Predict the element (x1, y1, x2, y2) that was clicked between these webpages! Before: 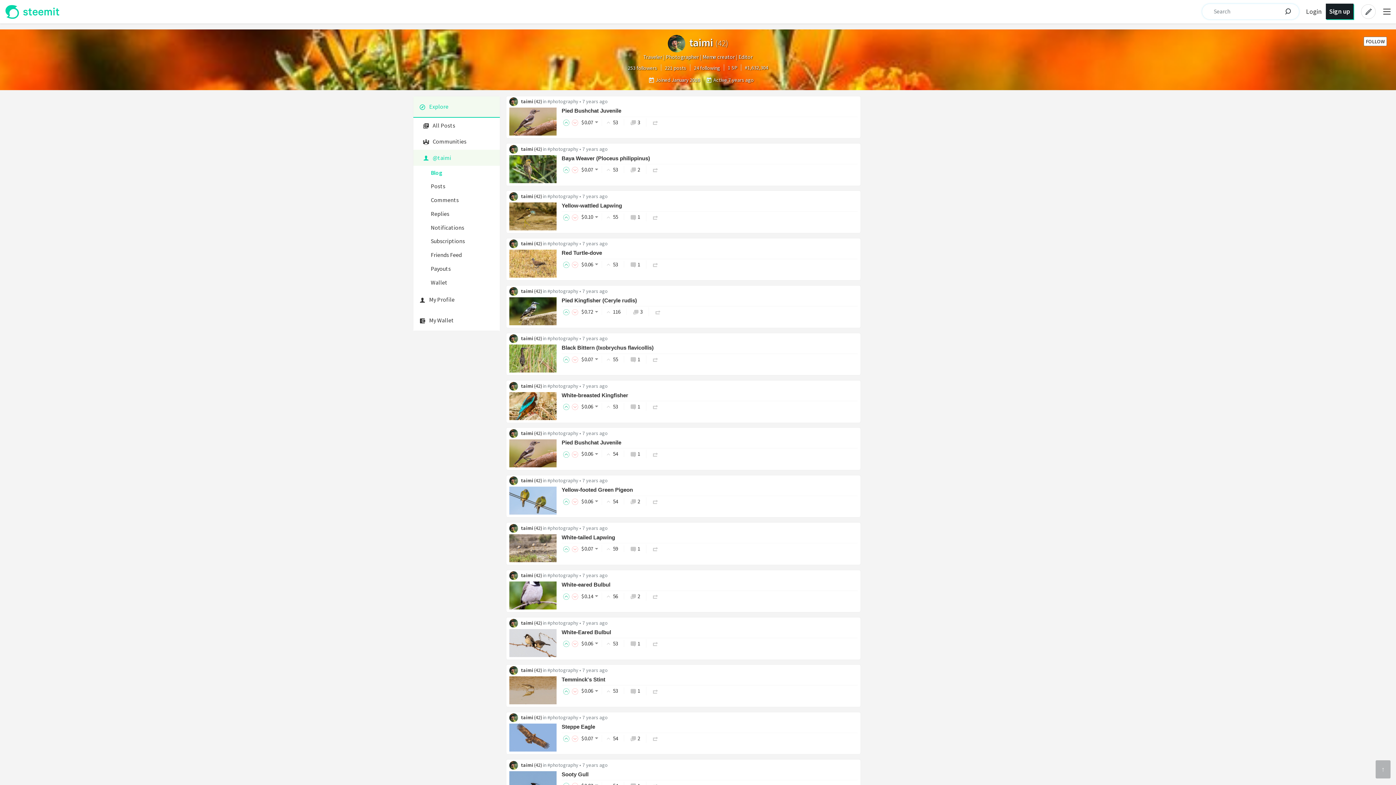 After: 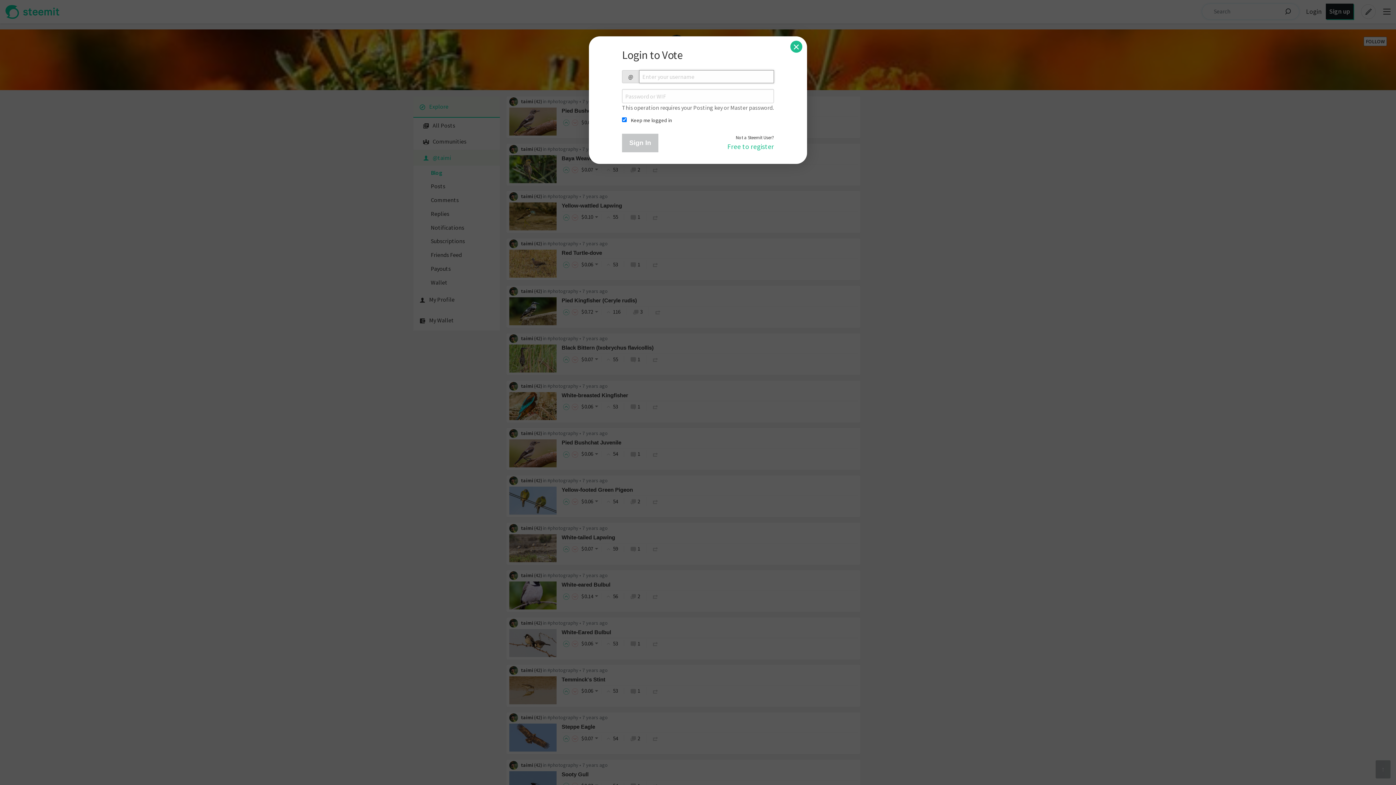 Action: bbox: (572, 498, 578, 504)